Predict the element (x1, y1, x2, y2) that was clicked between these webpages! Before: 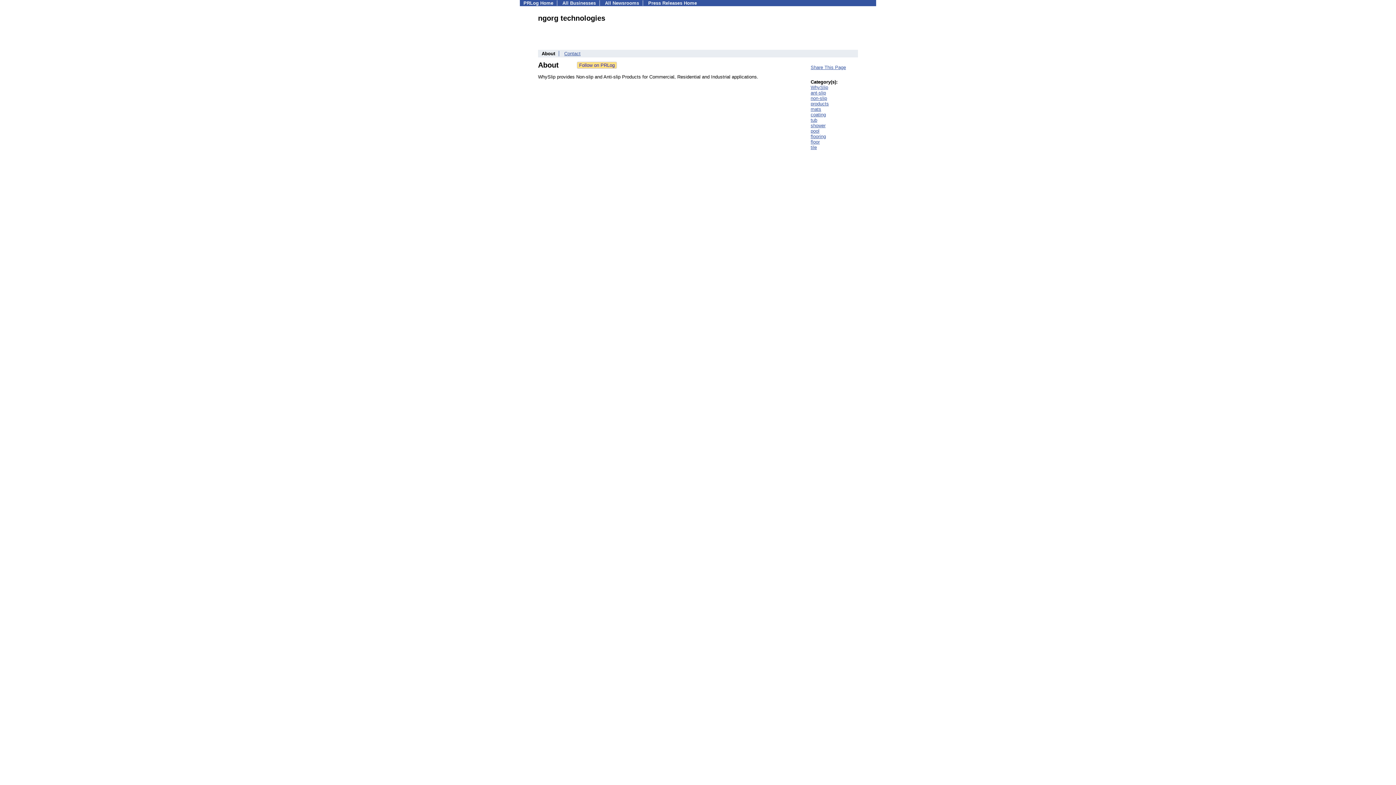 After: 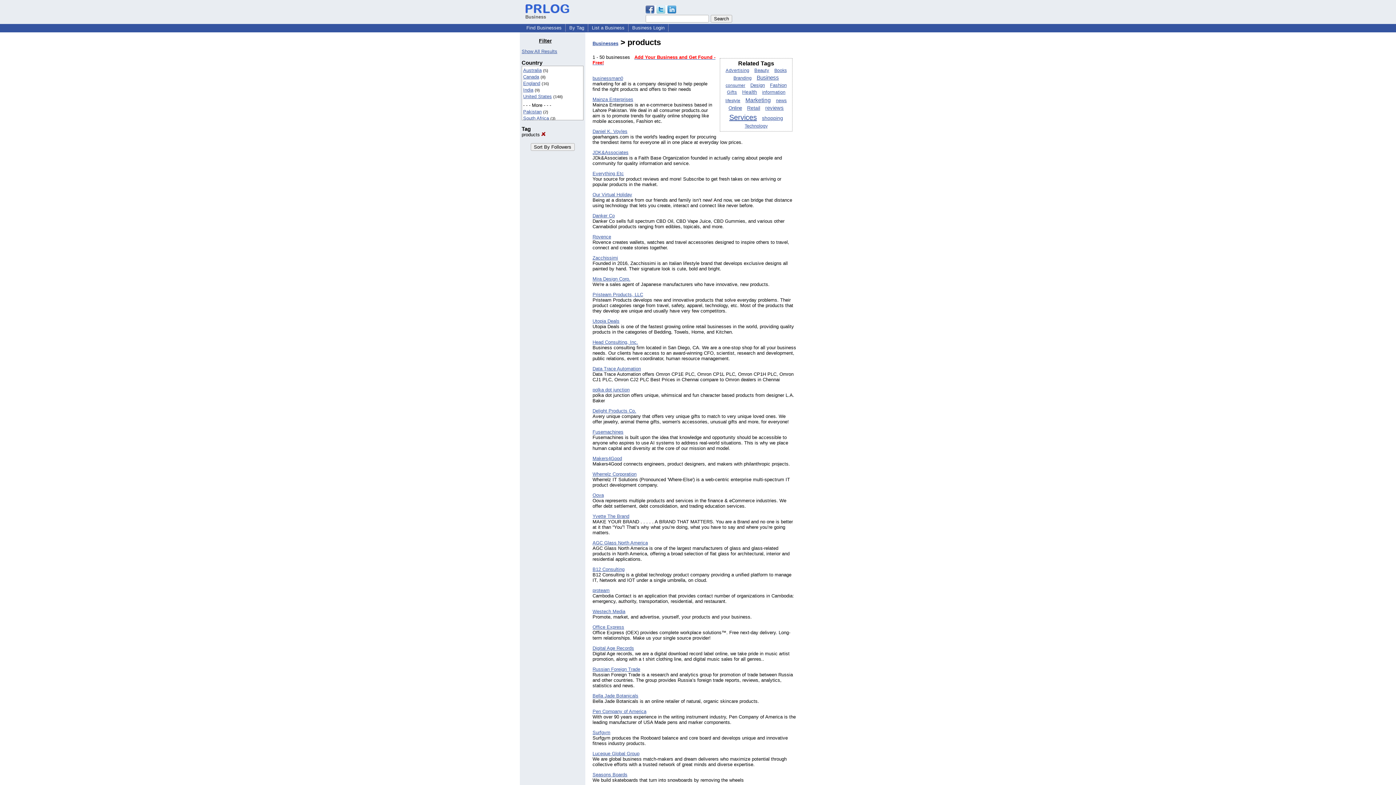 Action: label: products bbox: (810, 101, 829, 106)